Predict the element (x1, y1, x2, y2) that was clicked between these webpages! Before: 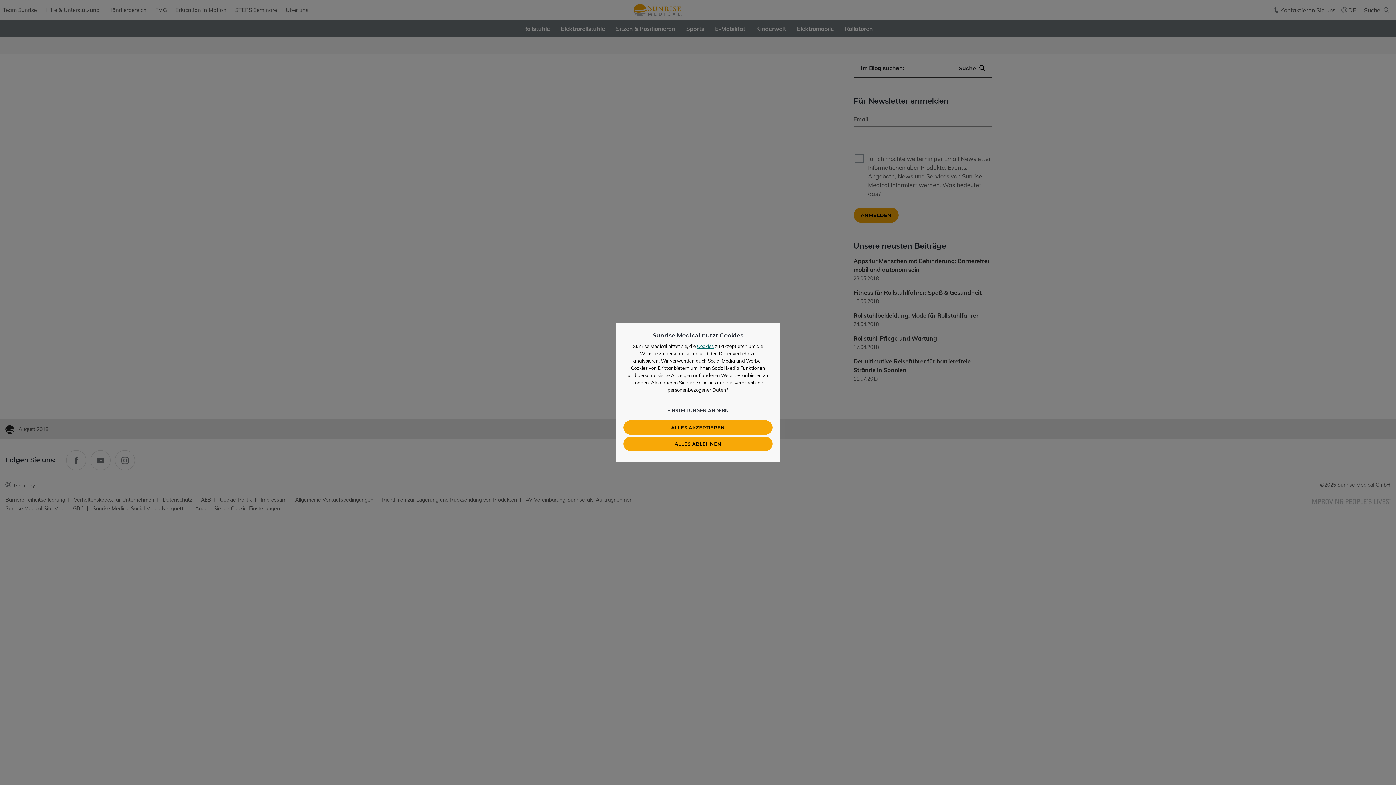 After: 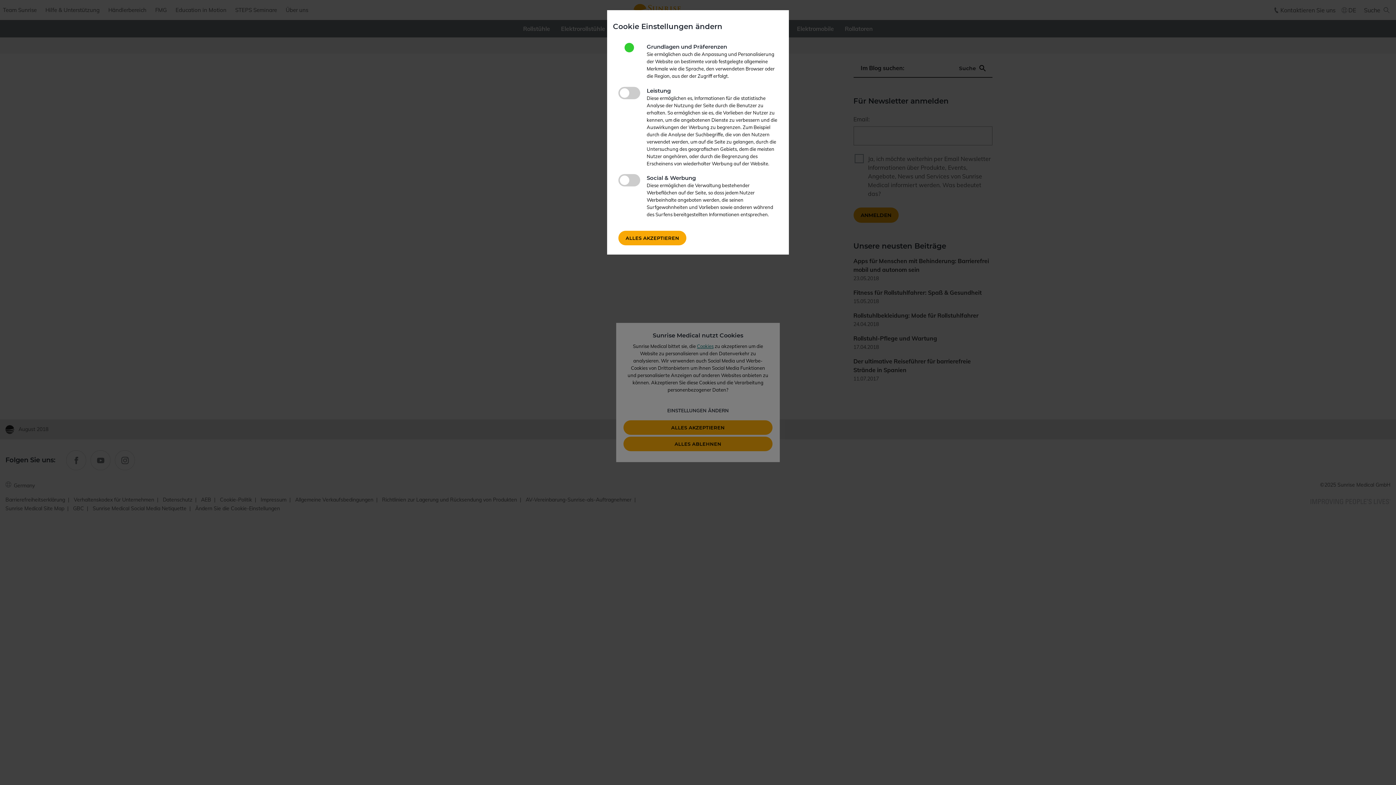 Action: label: EINSTELLUNGEN ÄNDERN bbox: (667, 407, 728, 413)